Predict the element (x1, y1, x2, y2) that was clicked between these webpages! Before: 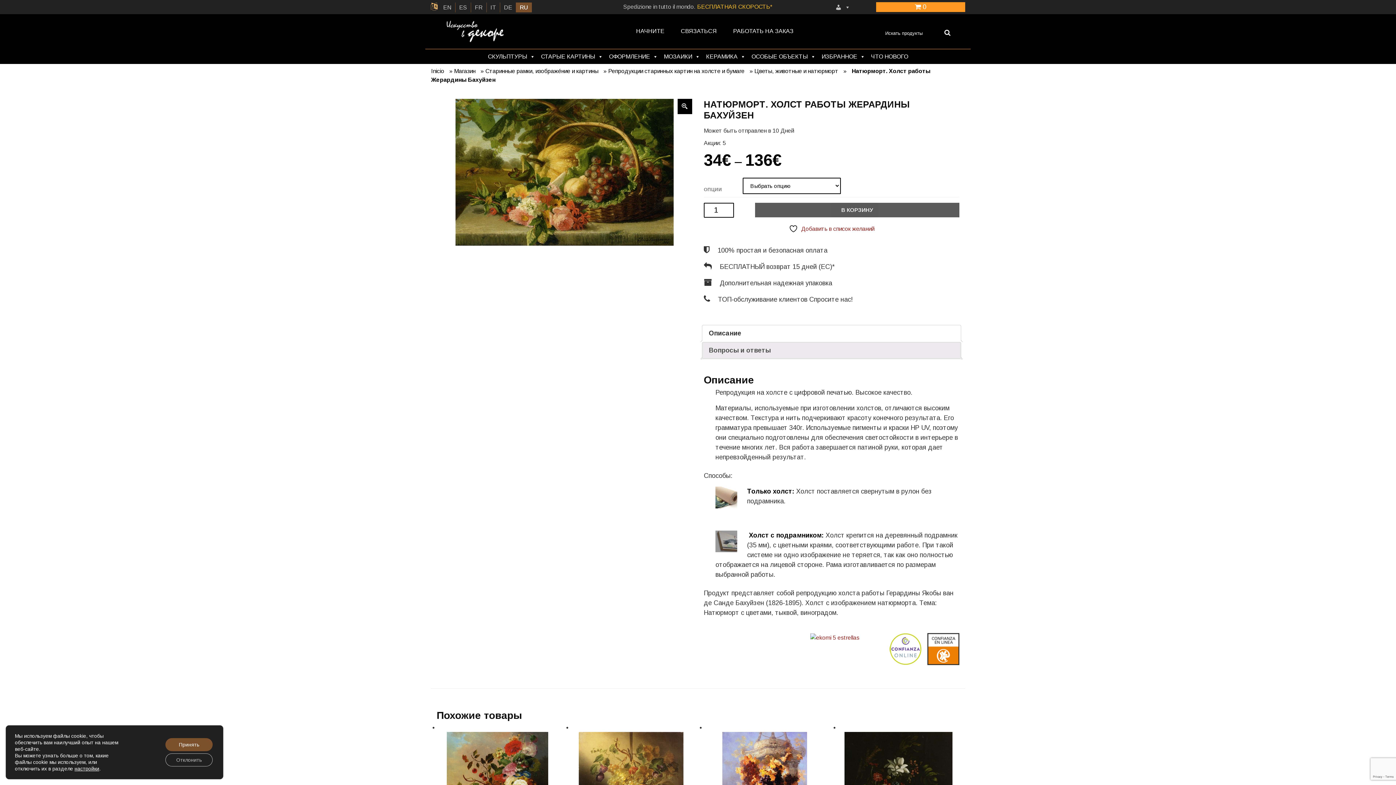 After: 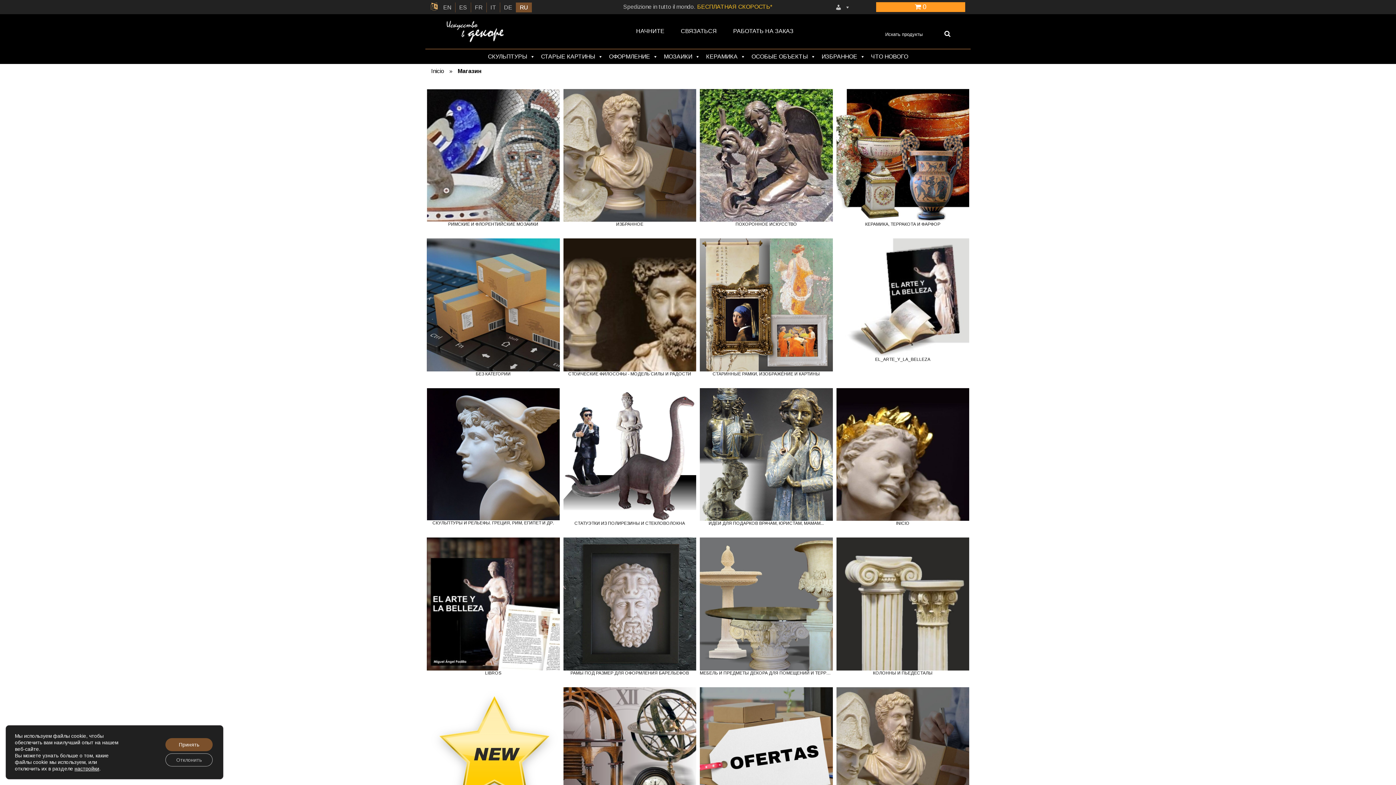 Action: label: Магазин bbox: (454, 67, 479, 74)